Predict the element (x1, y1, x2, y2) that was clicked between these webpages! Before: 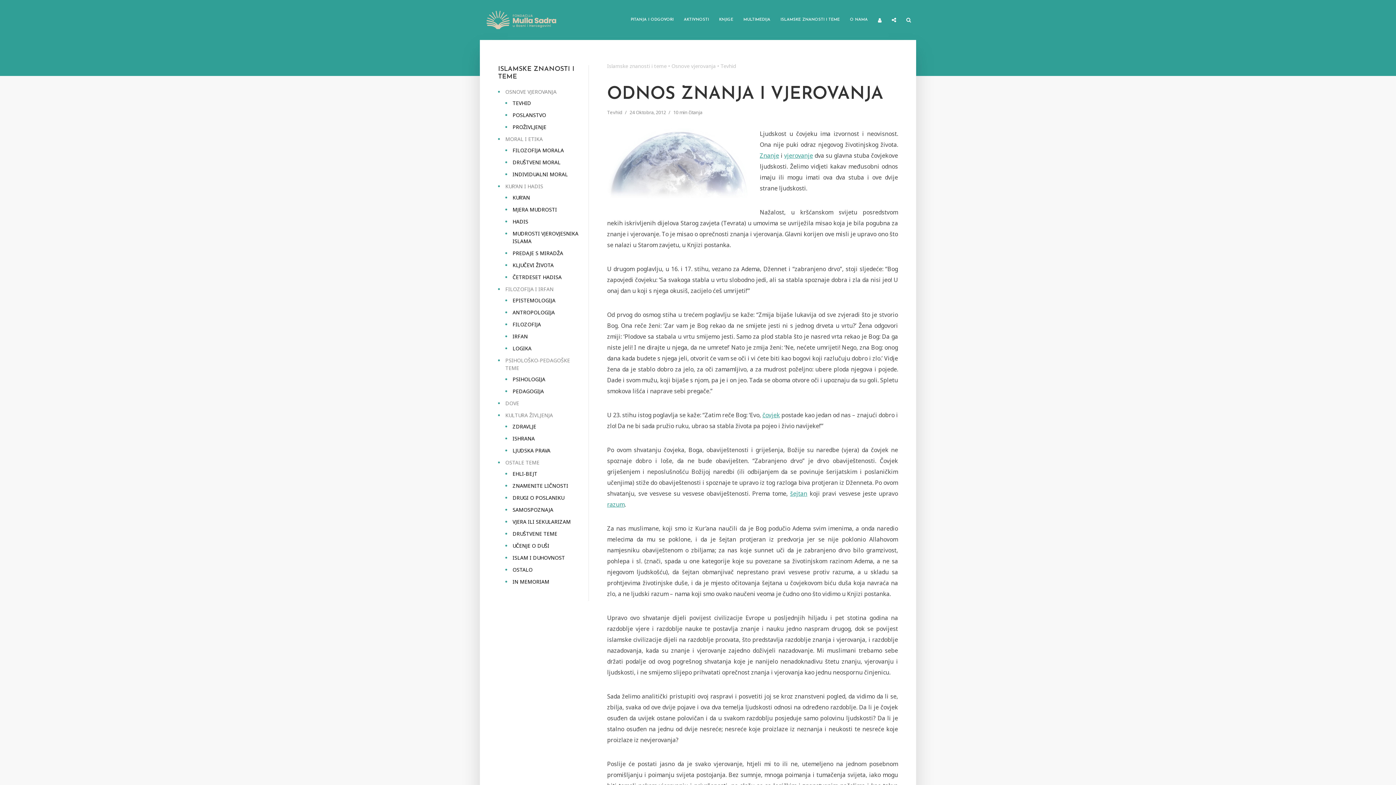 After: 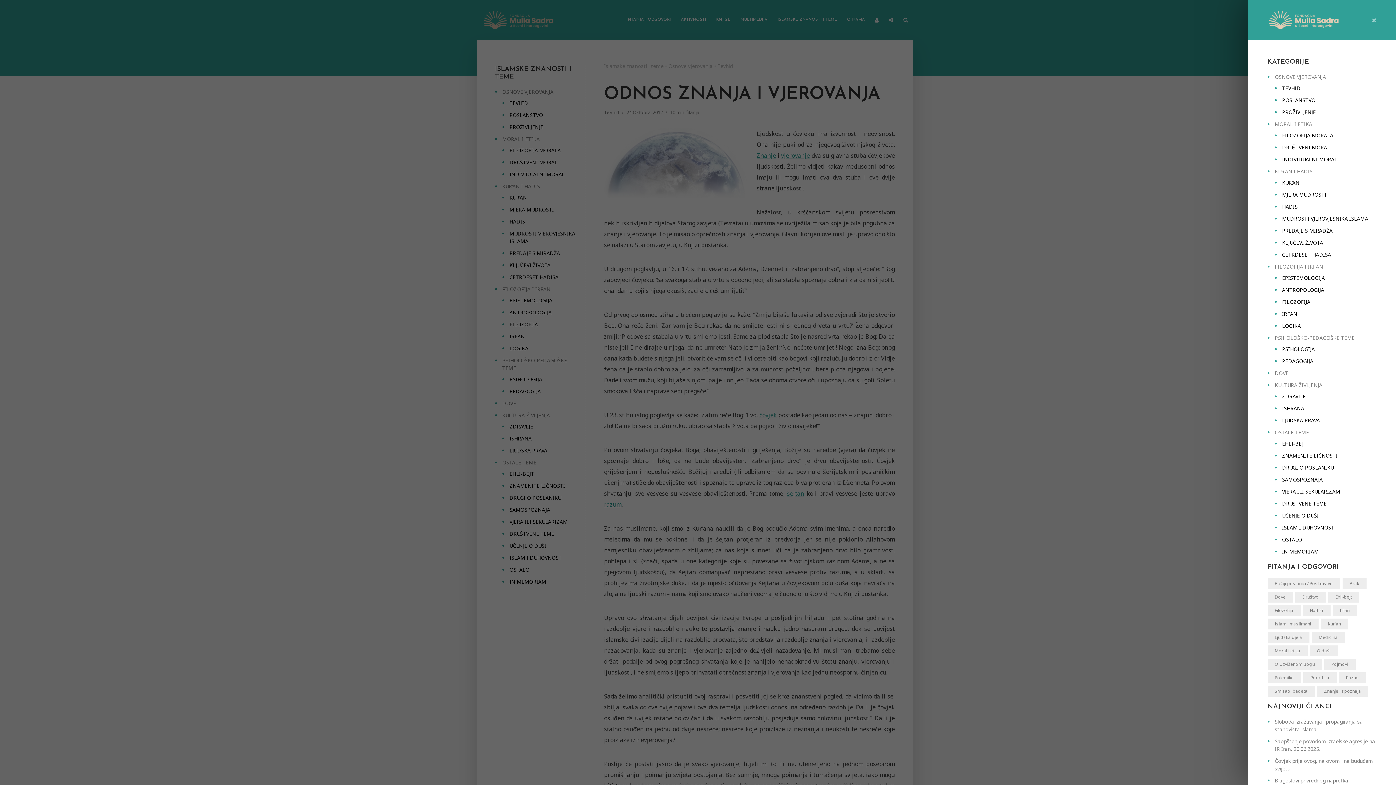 Action: label: ISLAMSKE ZNANOSTI I TEME bbox: (775, 12, 845, 26)